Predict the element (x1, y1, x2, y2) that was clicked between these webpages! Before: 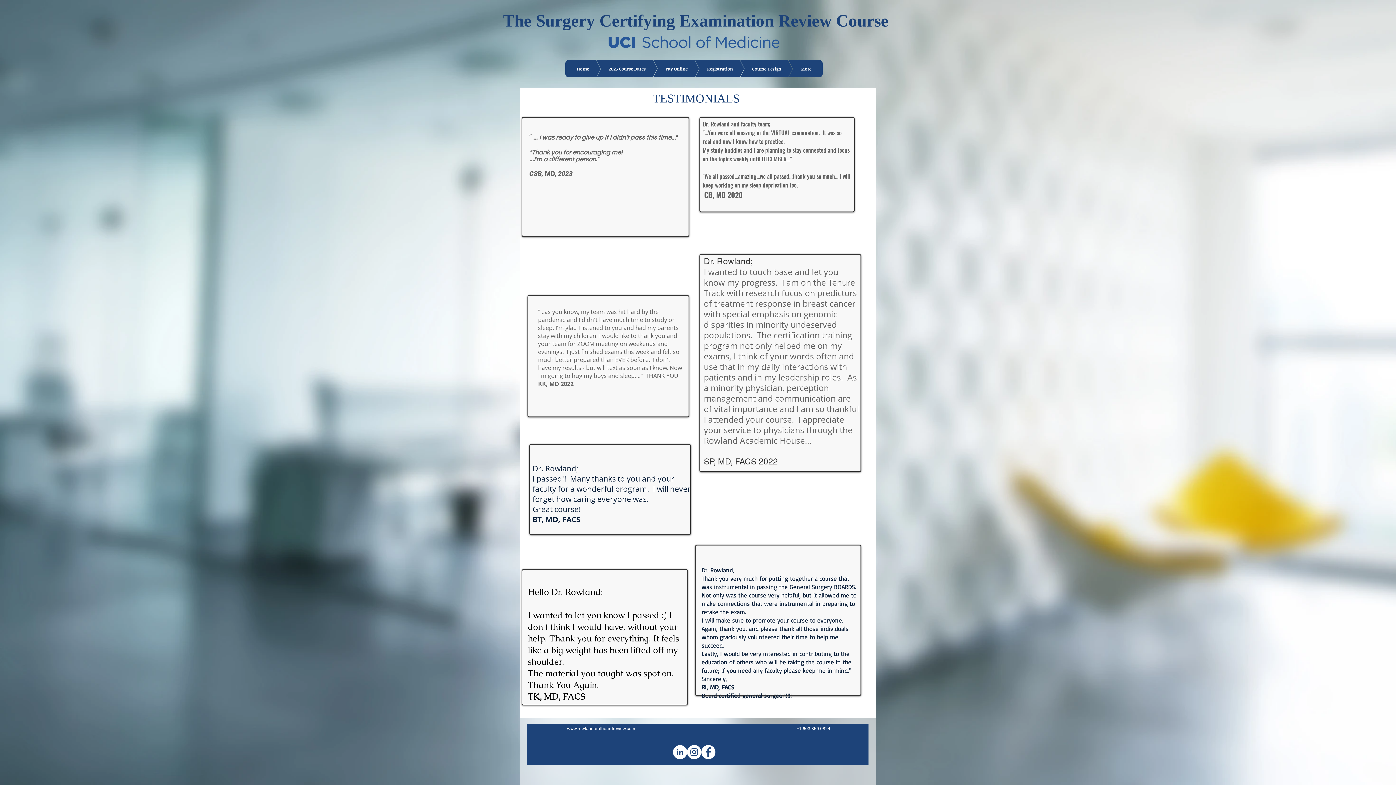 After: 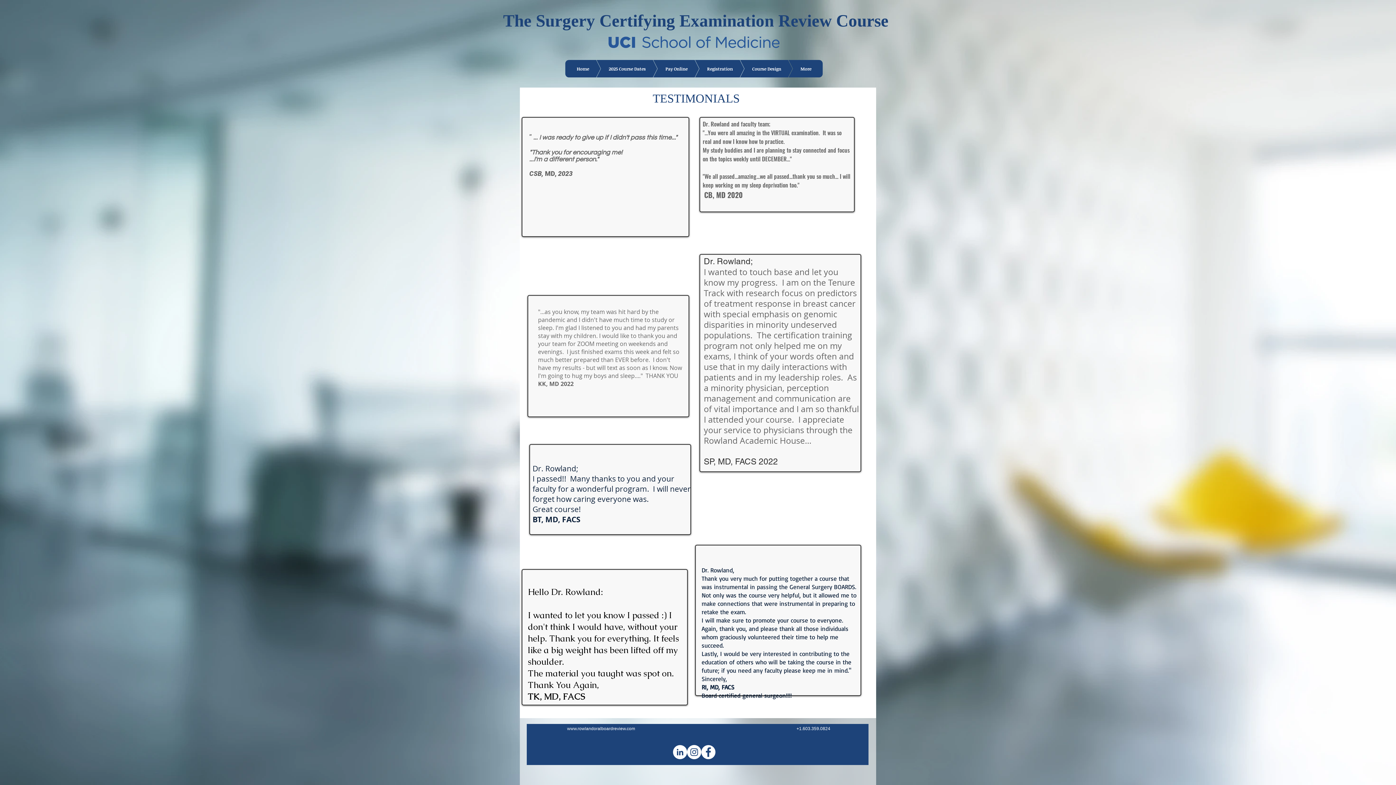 Action: bbox: (701, 745, 715, 759)